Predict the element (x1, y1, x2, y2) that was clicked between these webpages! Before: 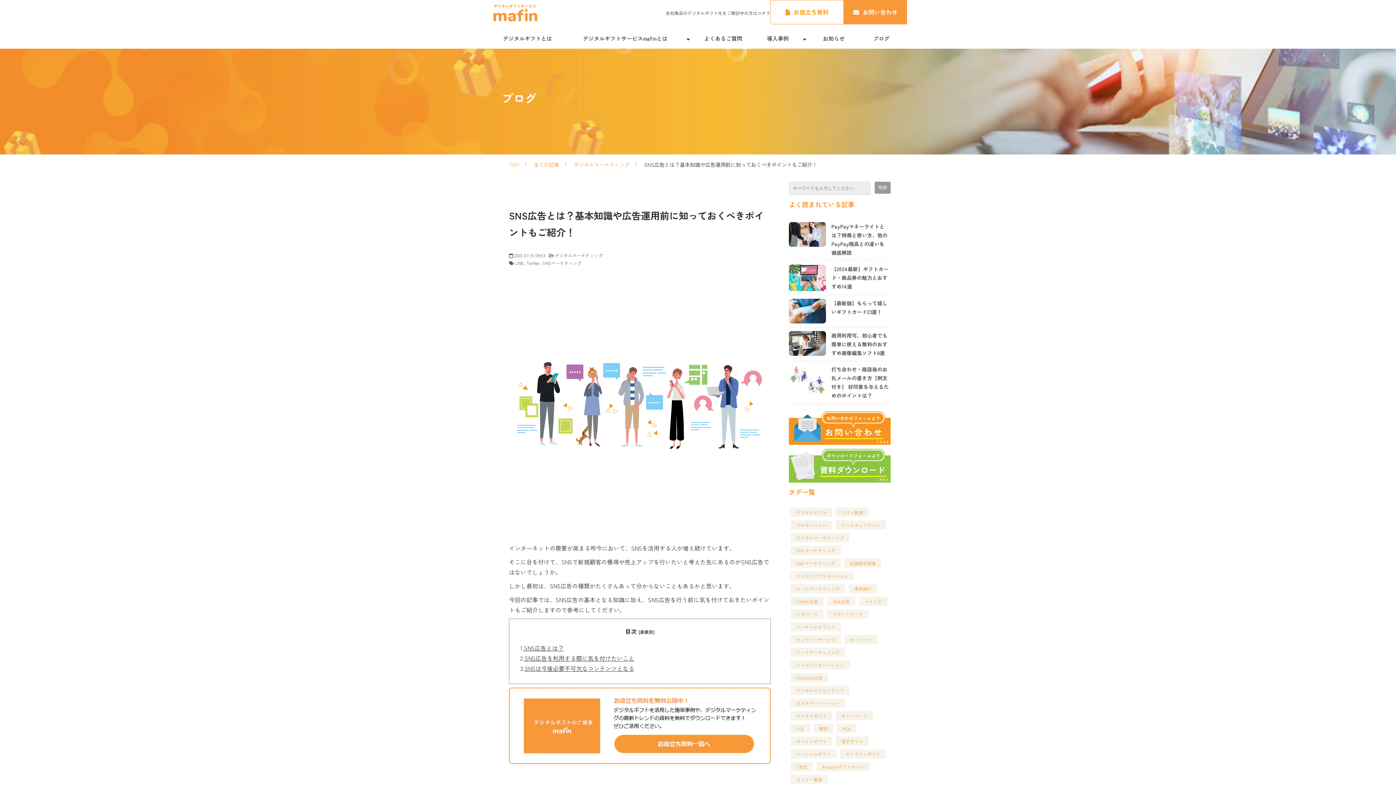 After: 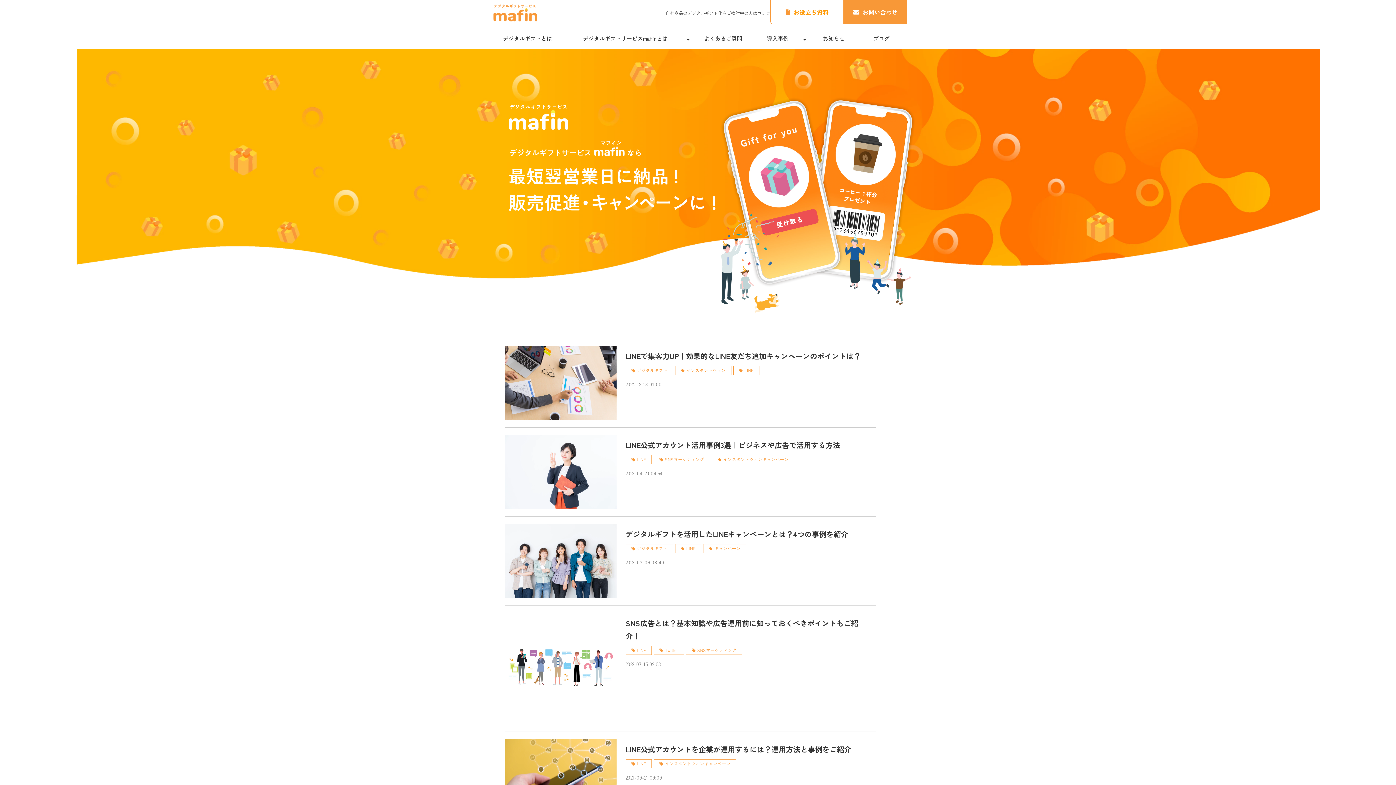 Action: bbox: (514, 260, 526, 266) label: LINE